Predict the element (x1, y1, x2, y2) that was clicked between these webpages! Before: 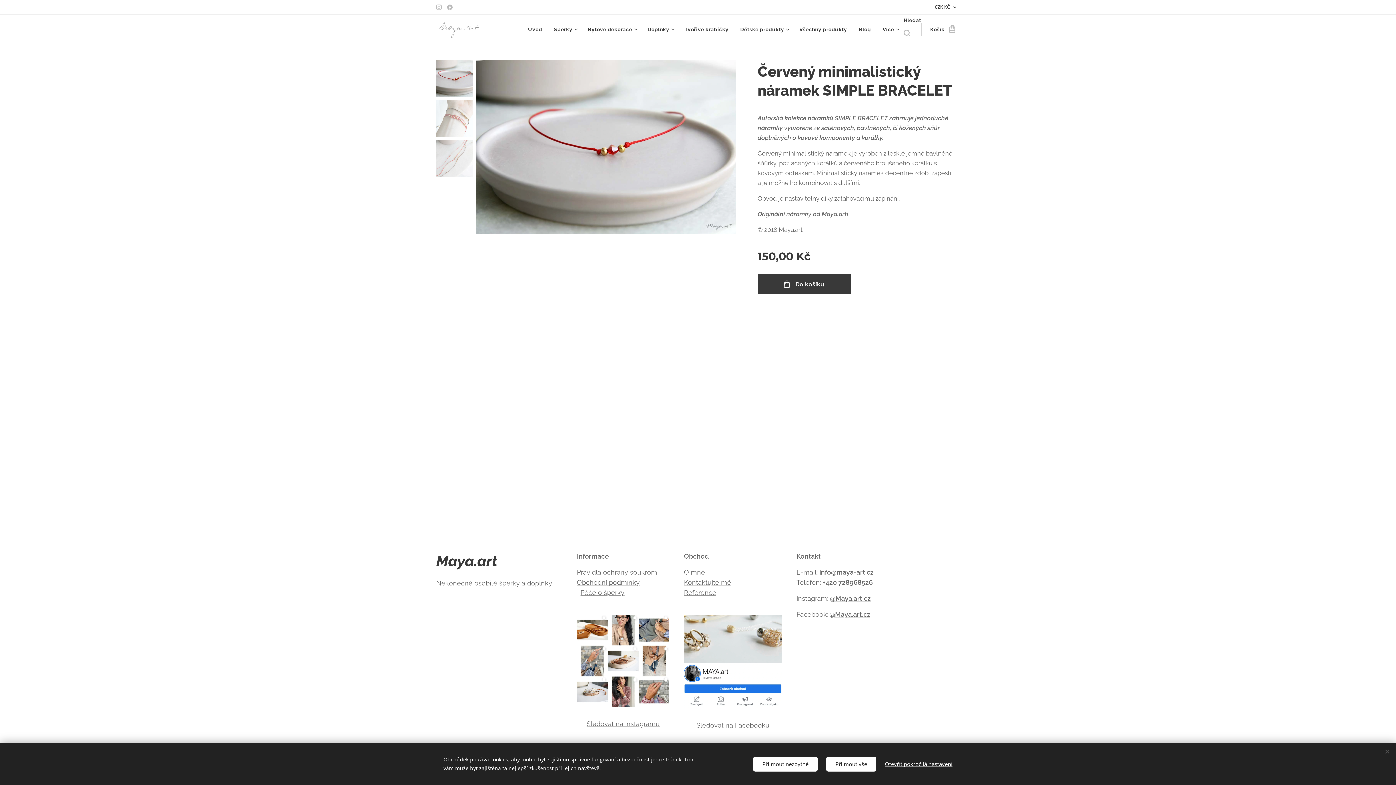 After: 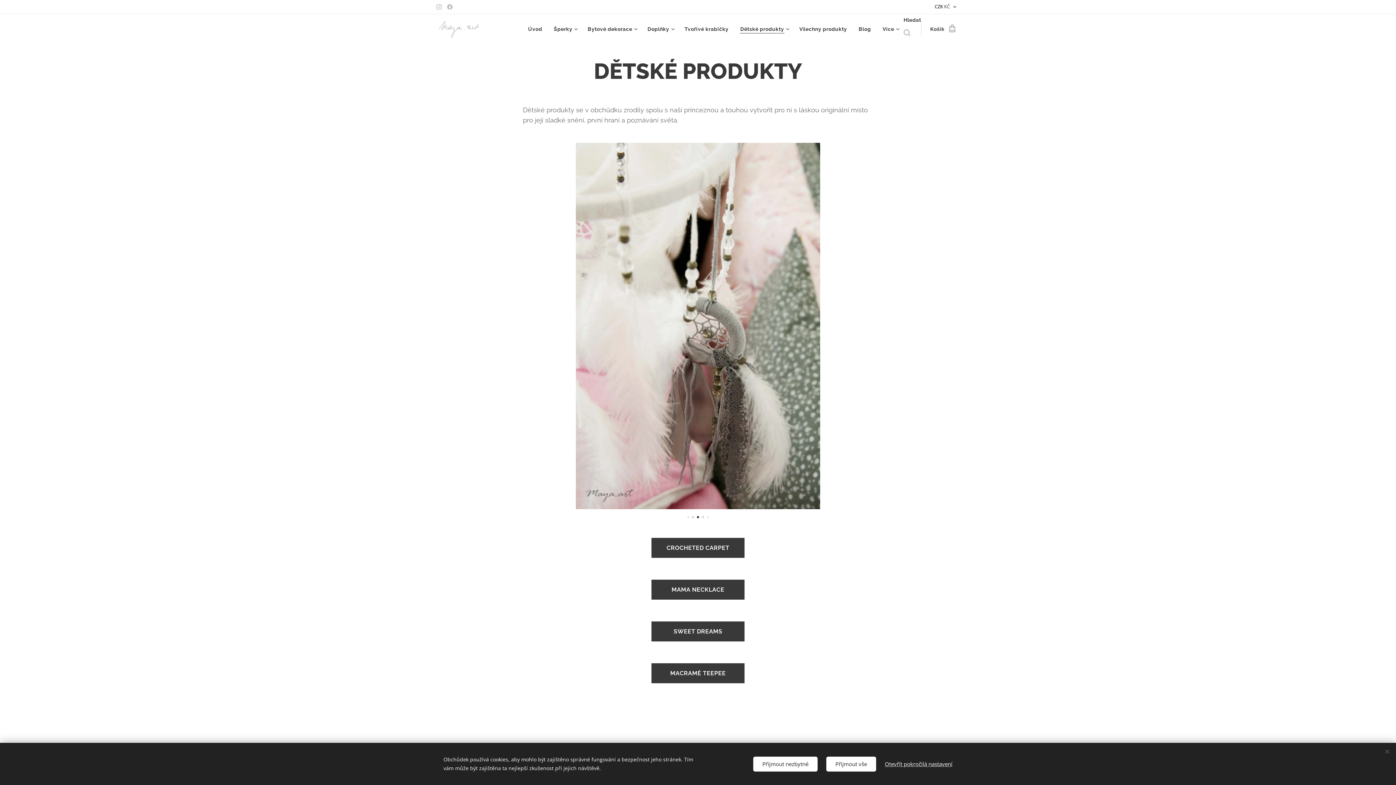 Action: bbox: (734, 20, 793, 38) label: Dětské produkty